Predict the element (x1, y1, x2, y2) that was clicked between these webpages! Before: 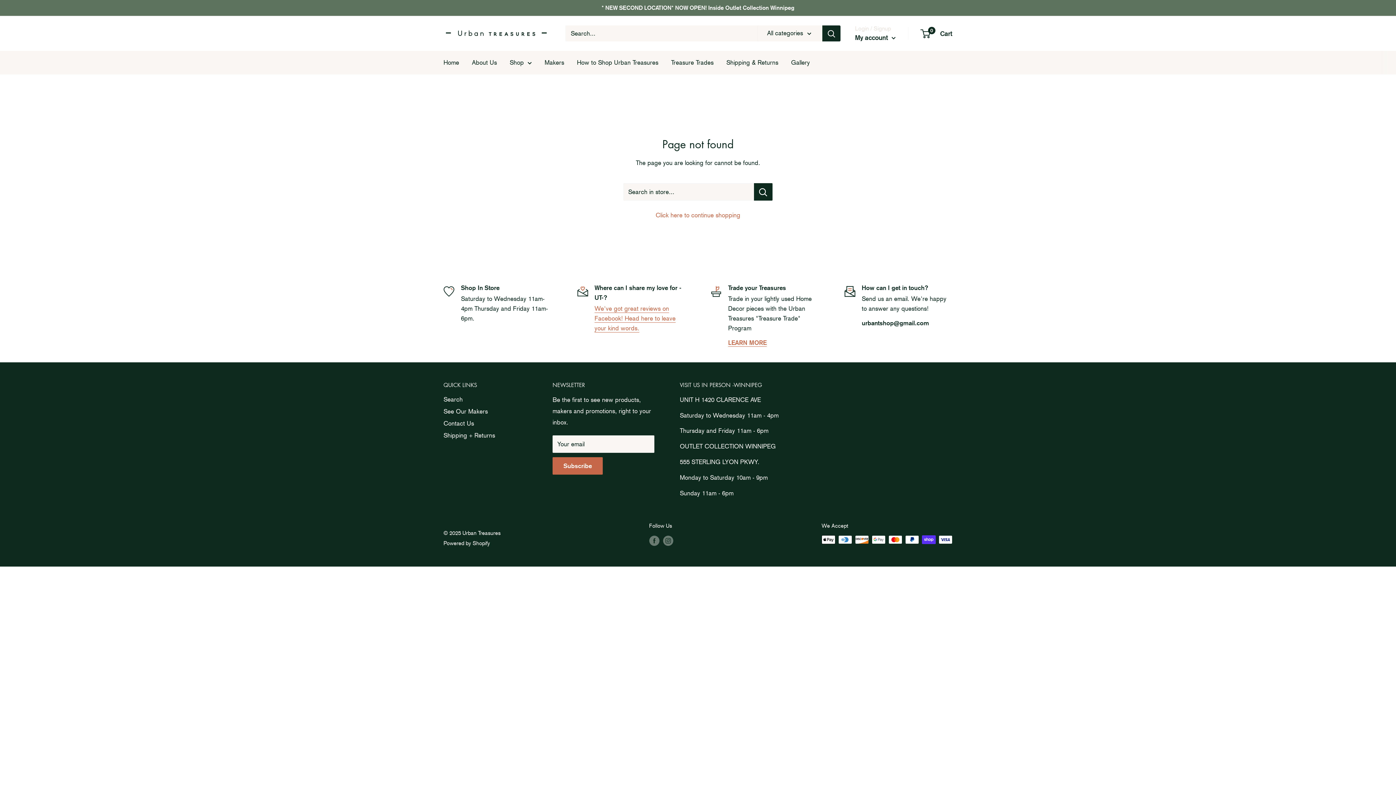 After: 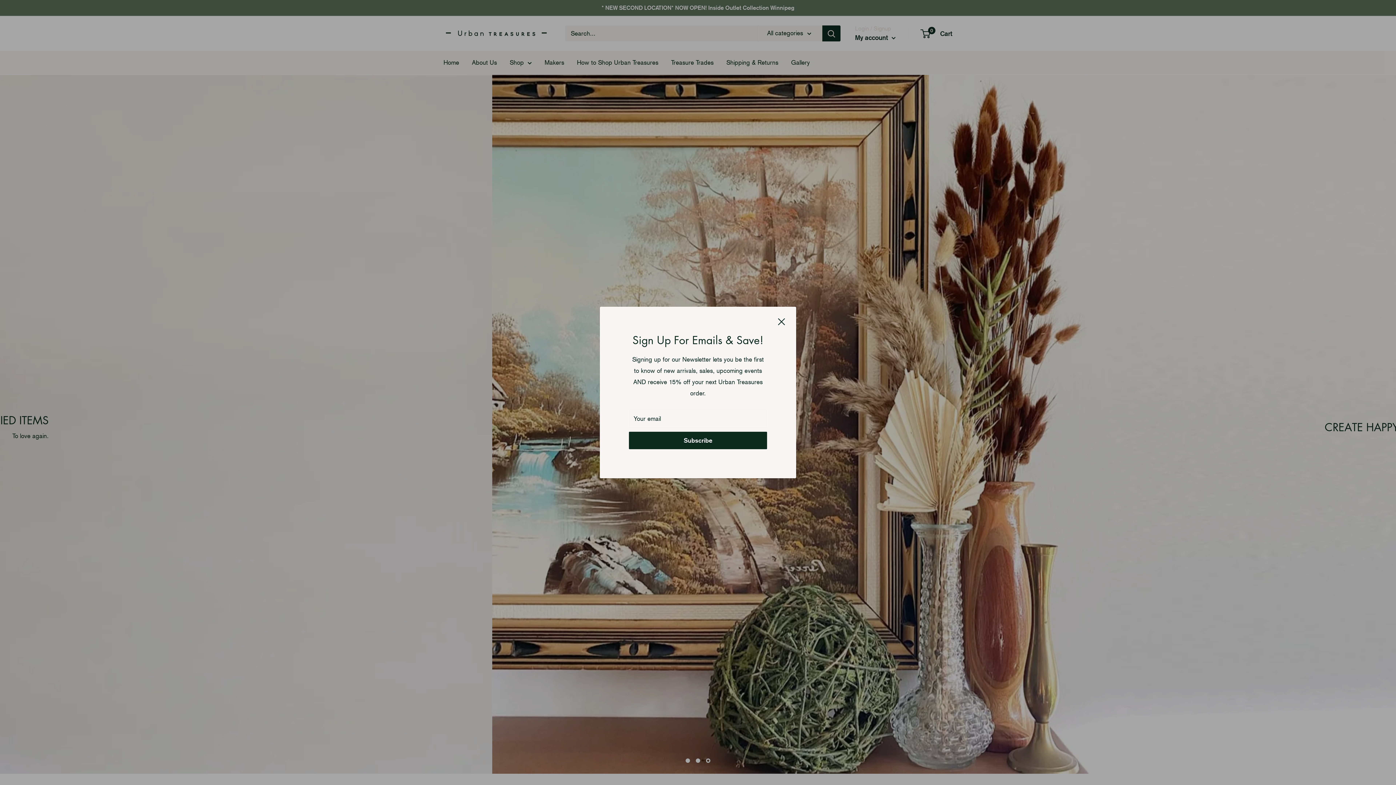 Action: bbox: (655, 211, 740, 218) label: Click here to continue shopping